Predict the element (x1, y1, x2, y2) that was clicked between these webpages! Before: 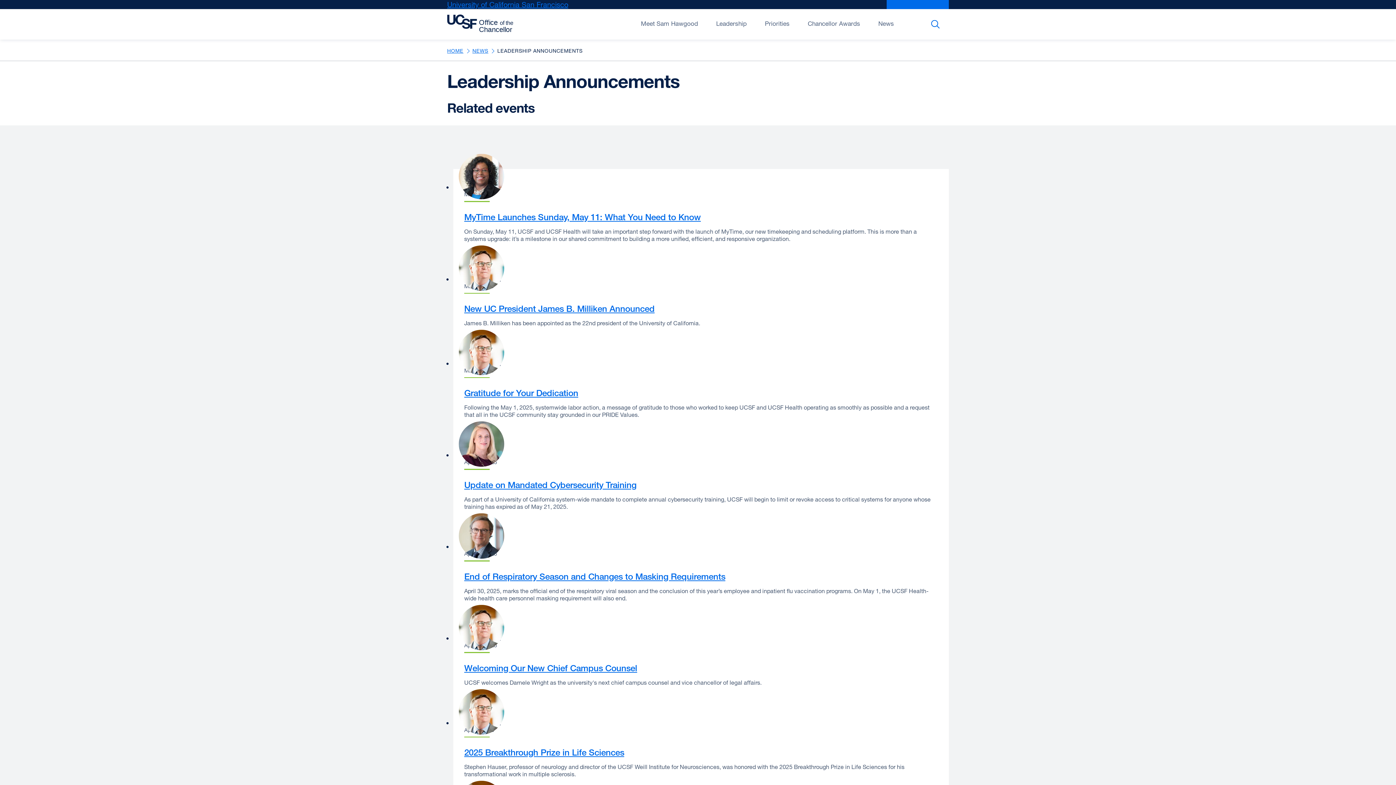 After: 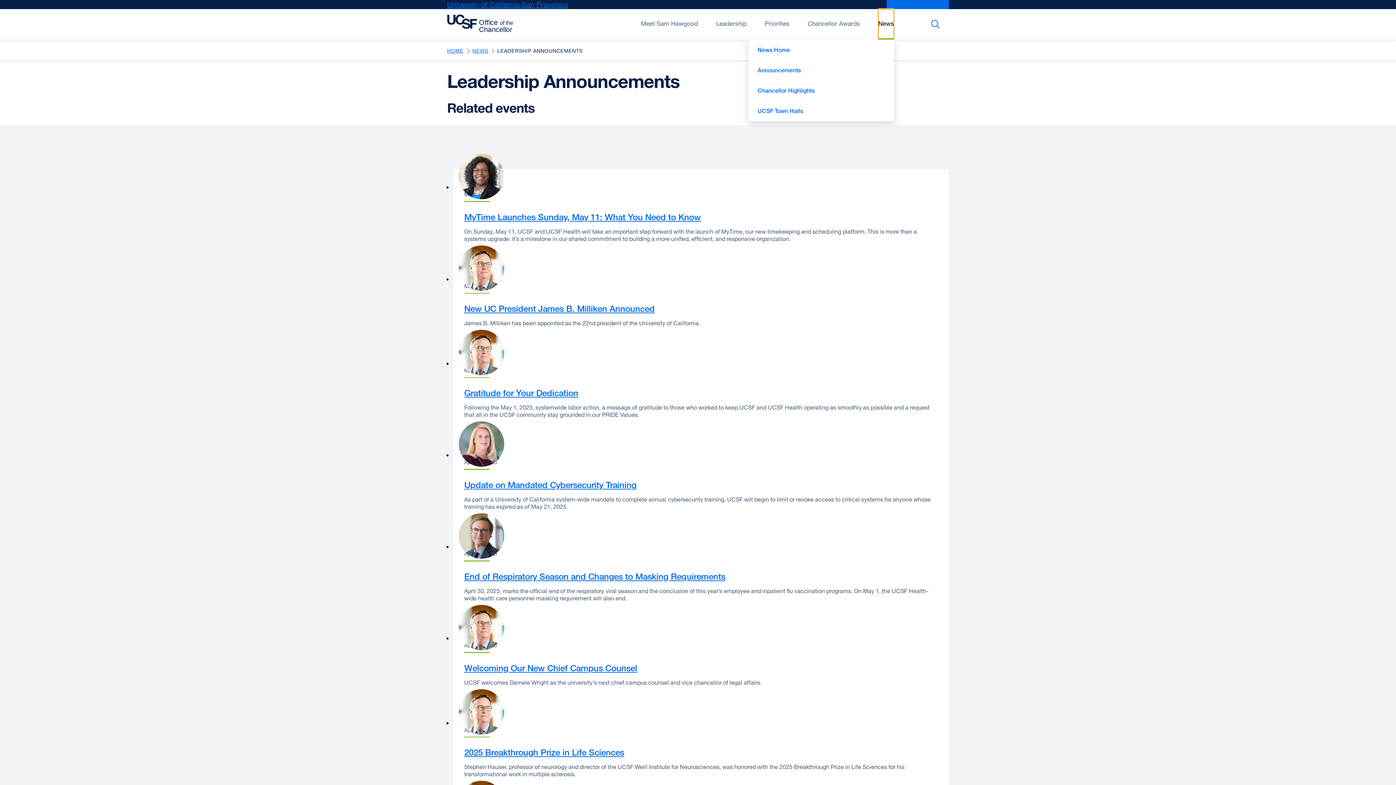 Action: label: Open/Close News submenu bbox: (878, 9, 894, 39)